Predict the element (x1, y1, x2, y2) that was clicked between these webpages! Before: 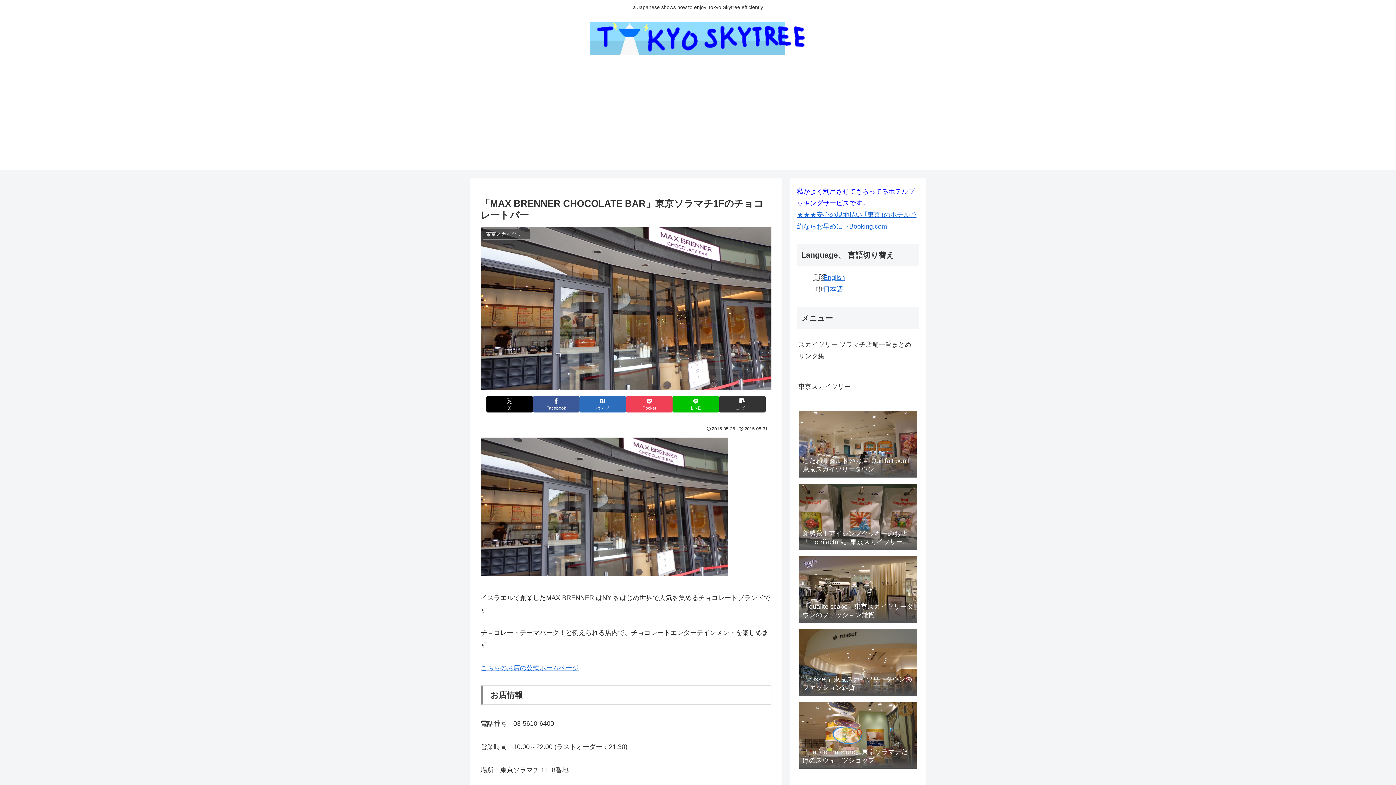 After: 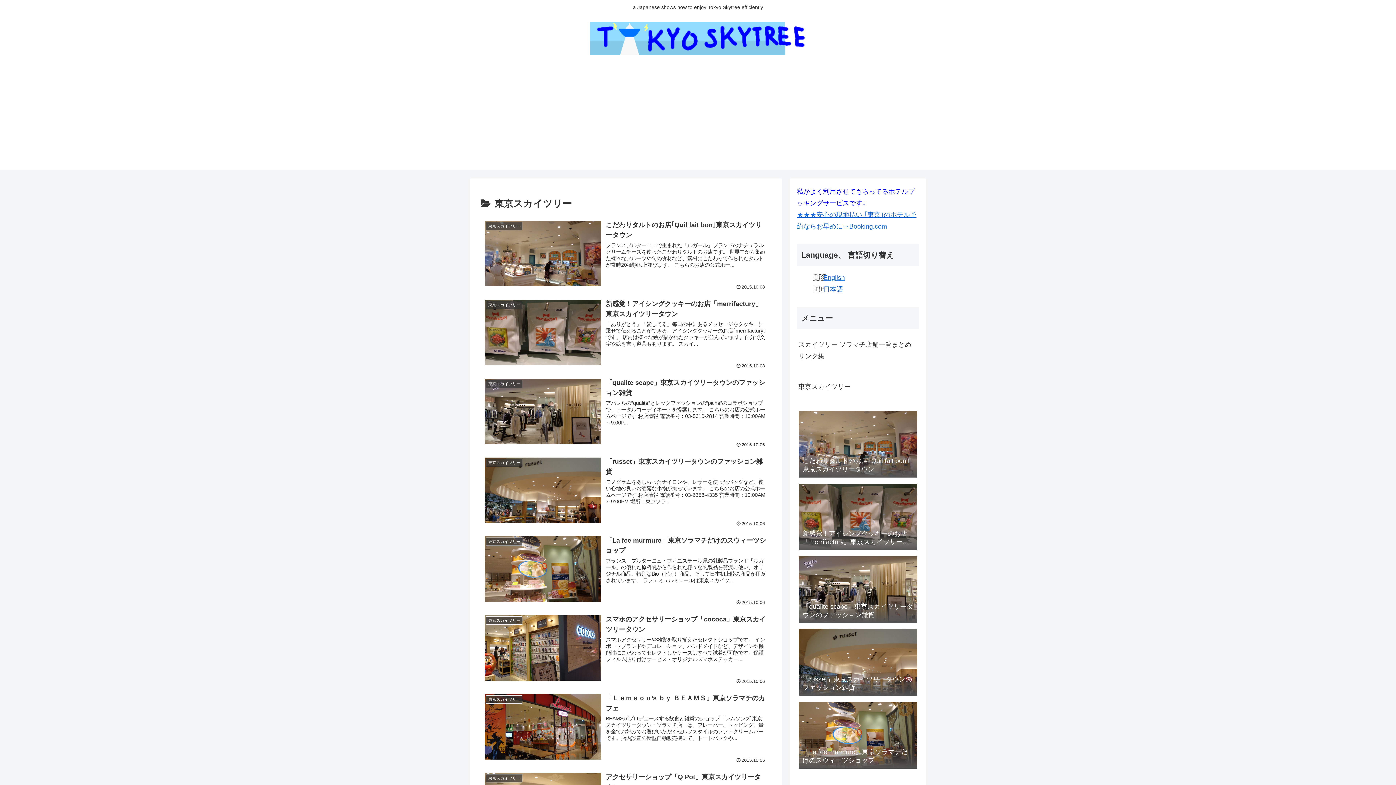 Action: bbox: (797, 377, 919, 396) label: 東京スカイツリー